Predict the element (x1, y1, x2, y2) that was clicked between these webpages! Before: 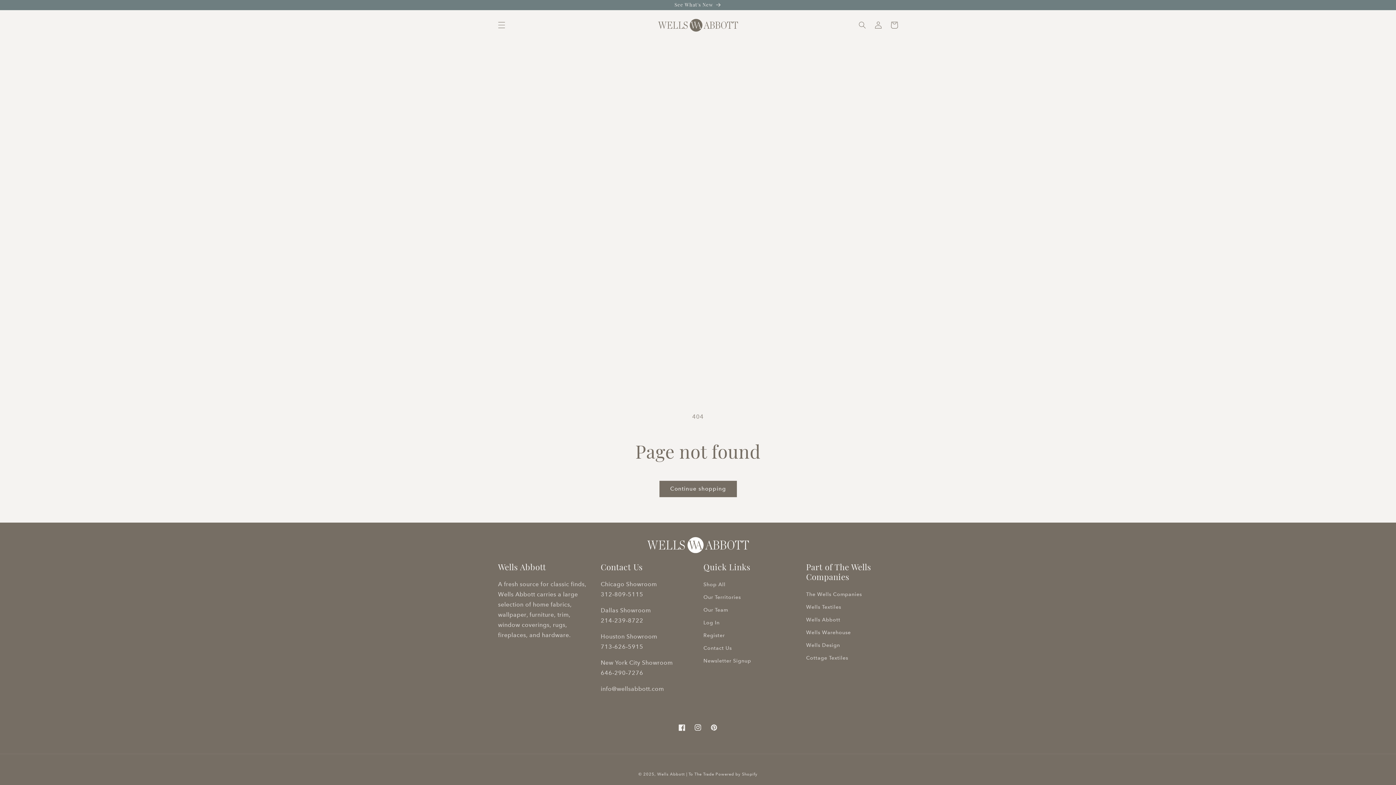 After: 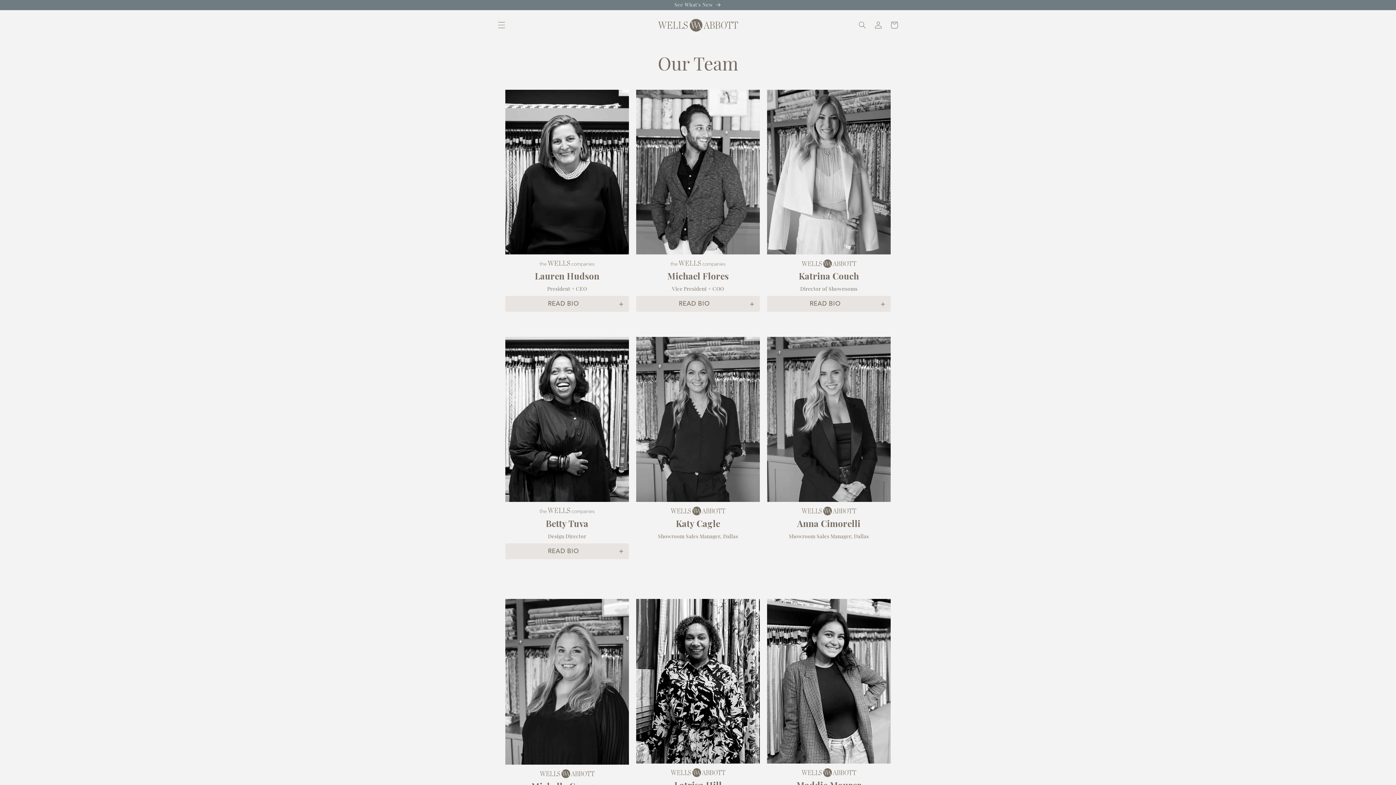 Action: bbox: (703, 604, 728, 616) label: Our Team